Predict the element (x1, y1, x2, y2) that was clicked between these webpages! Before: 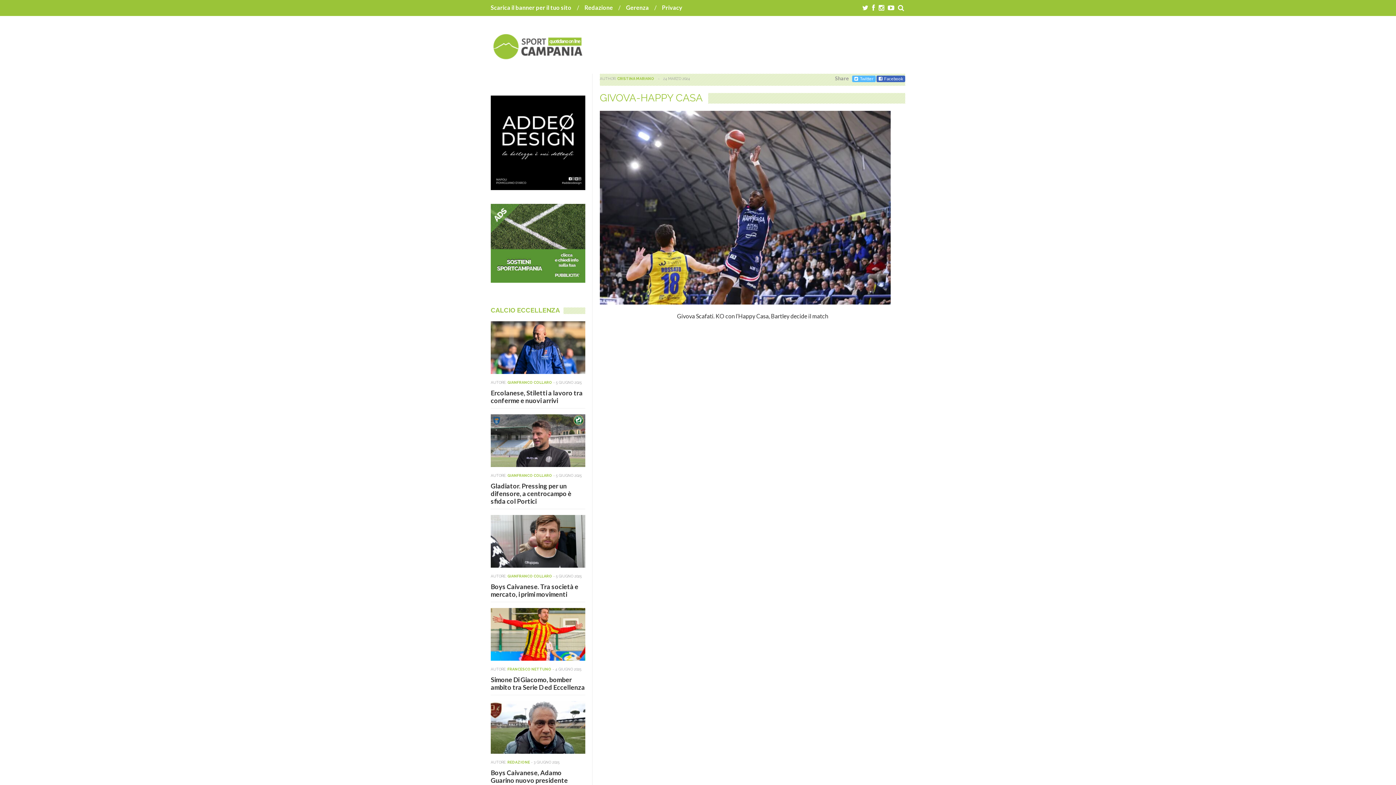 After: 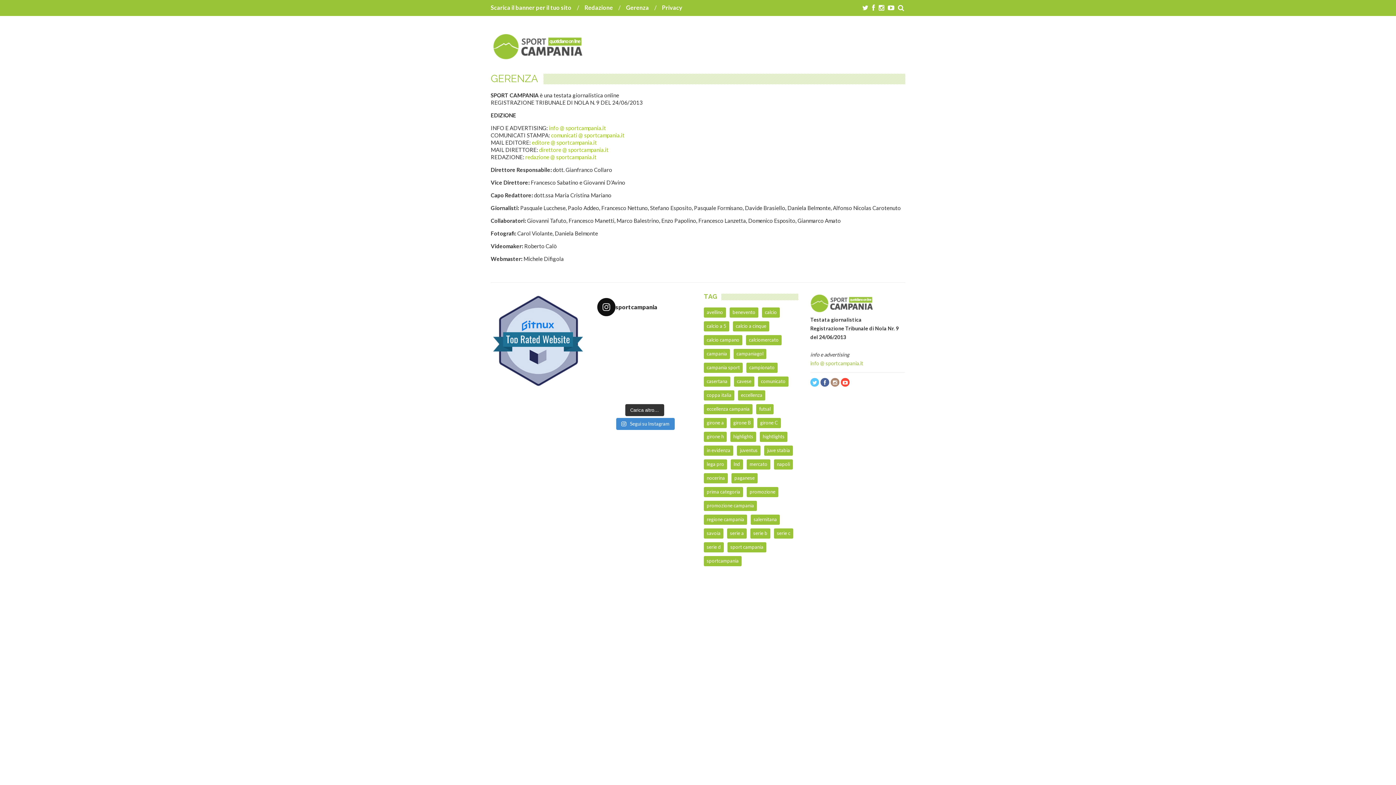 Action: bbox: (626, 4, 649, 10) label: Gerenza